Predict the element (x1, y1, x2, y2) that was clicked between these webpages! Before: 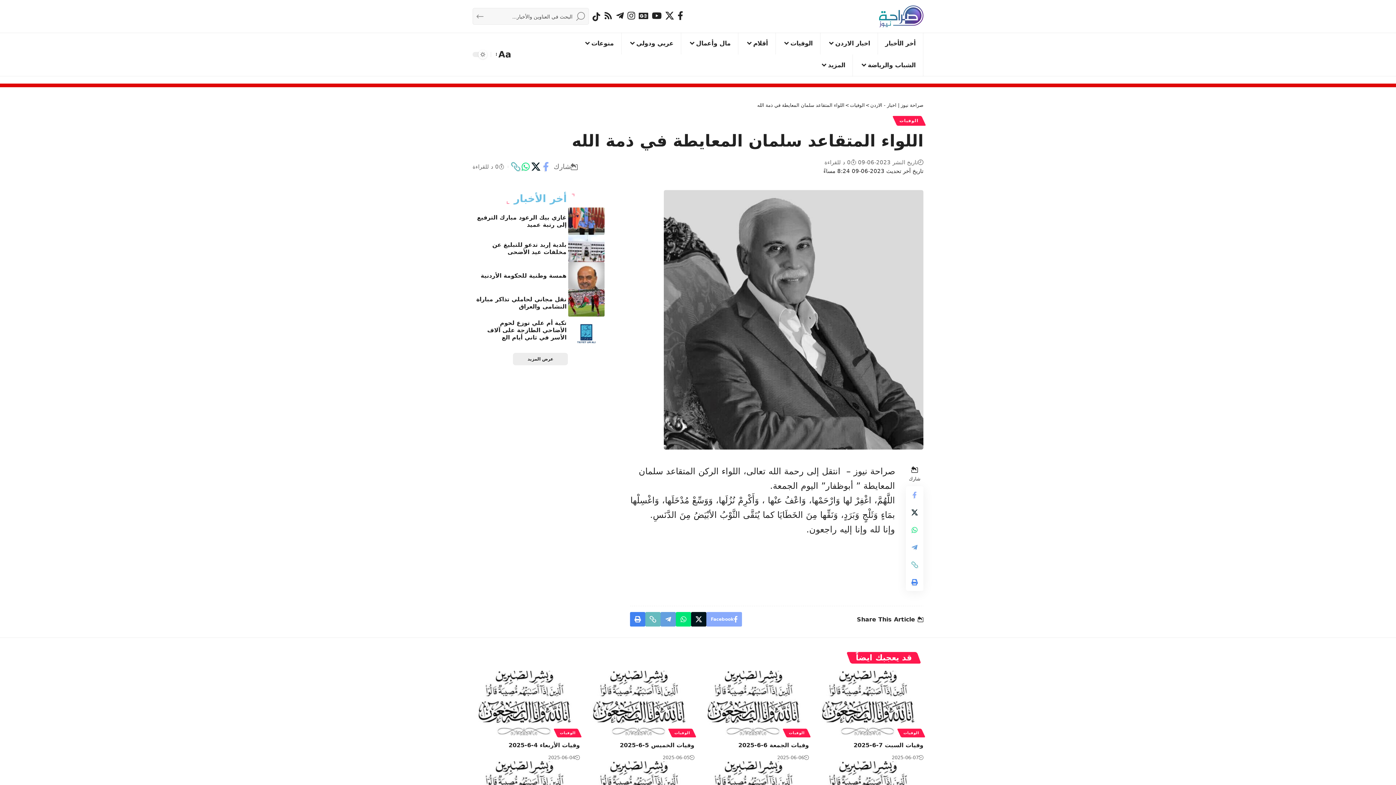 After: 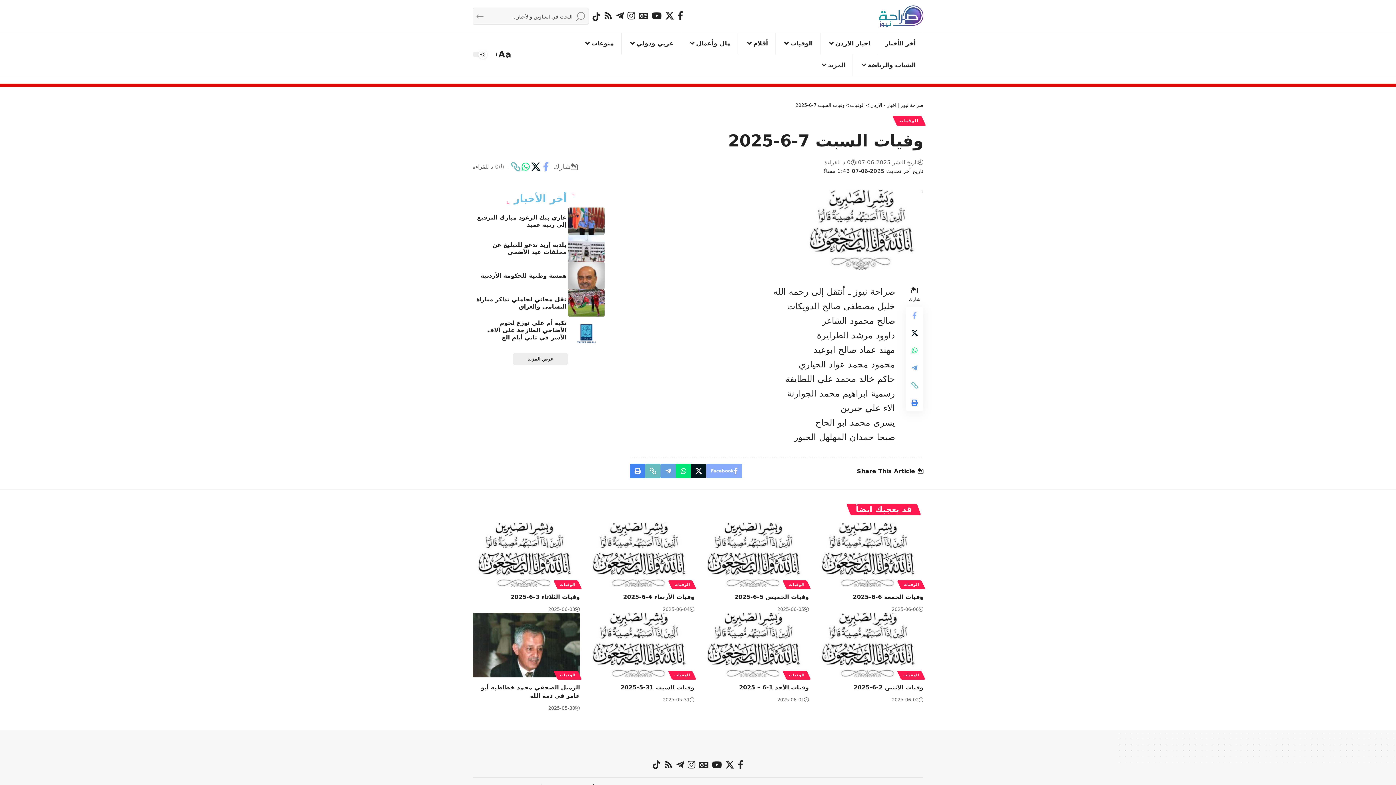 Action: bbox: (816, 671, 923, 735)